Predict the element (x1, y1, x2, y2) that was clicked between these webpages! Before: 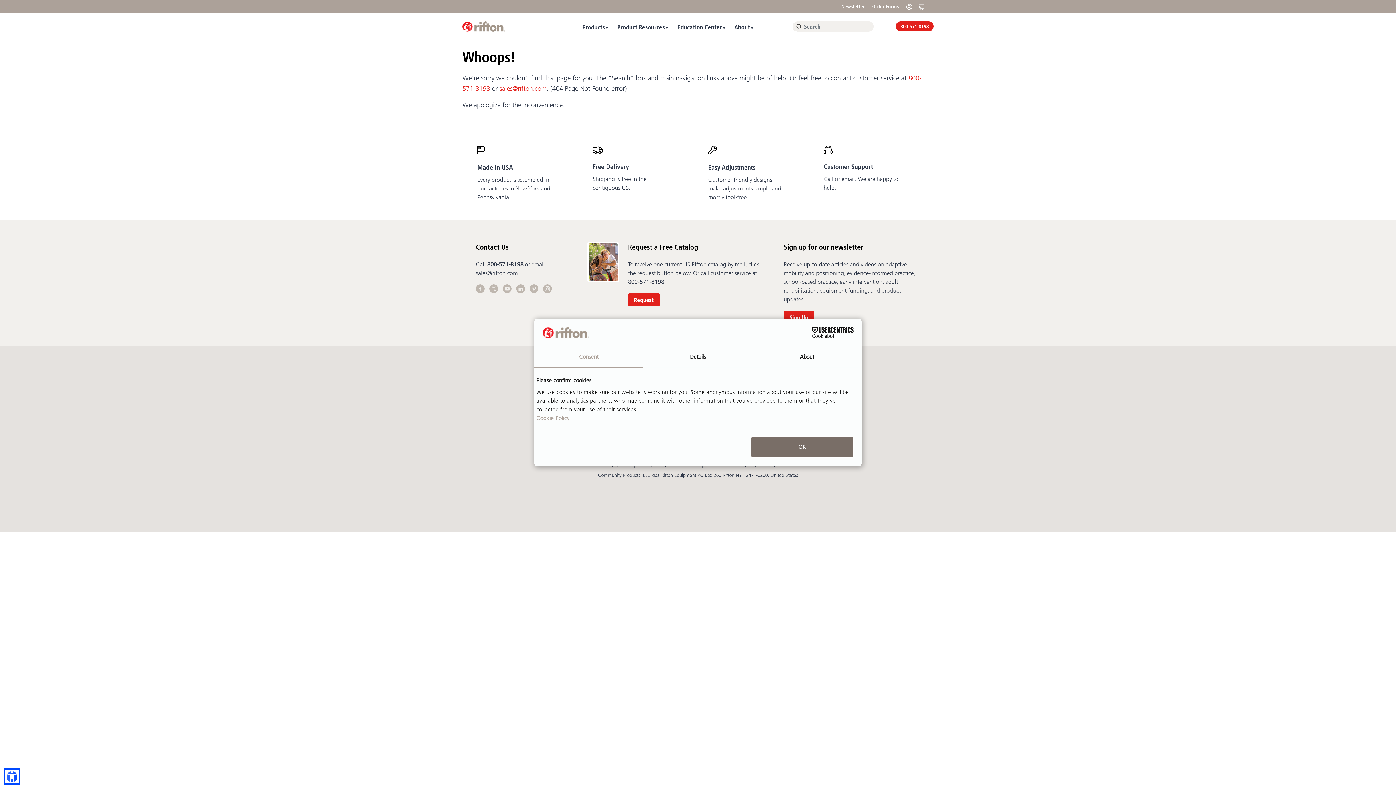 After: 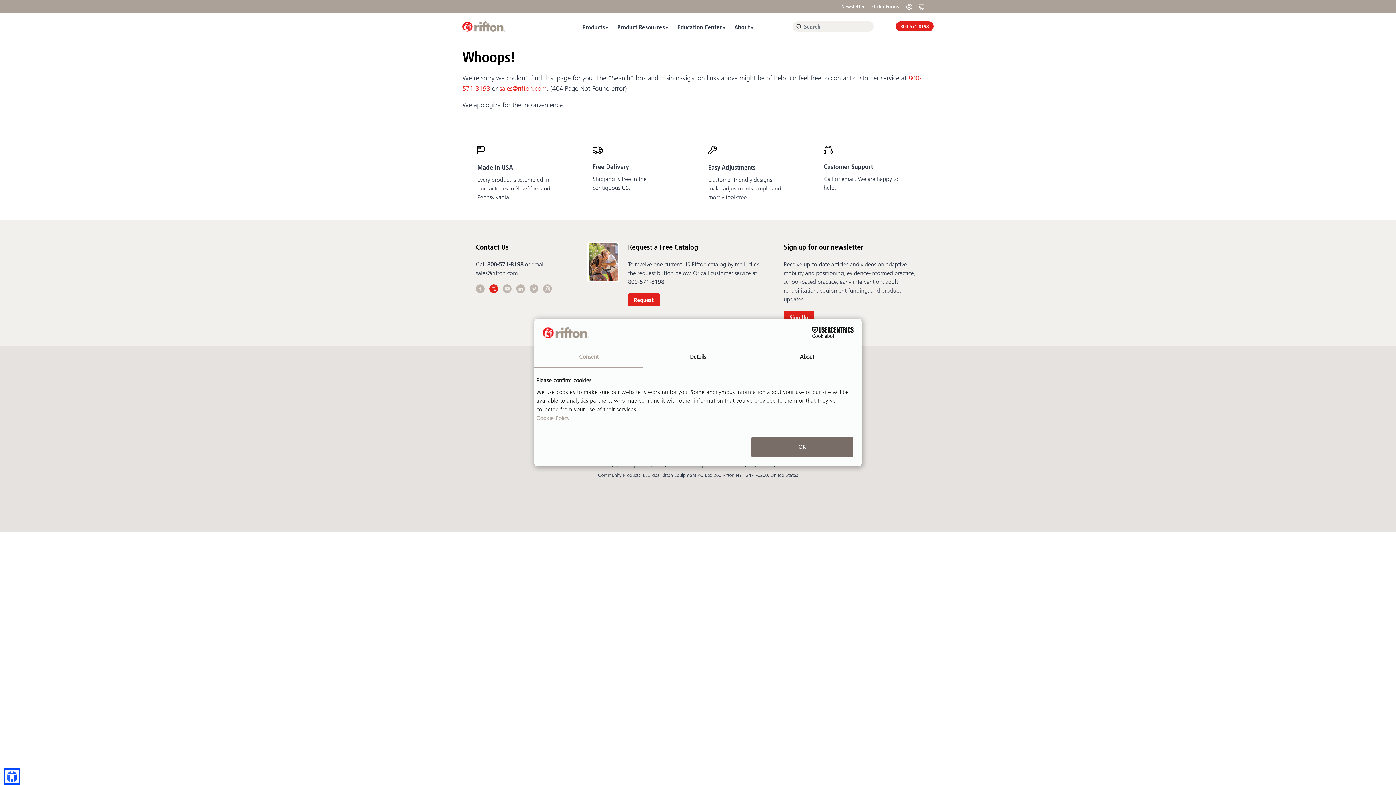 Action: bbox: (489, 286, 502, 294) label:  